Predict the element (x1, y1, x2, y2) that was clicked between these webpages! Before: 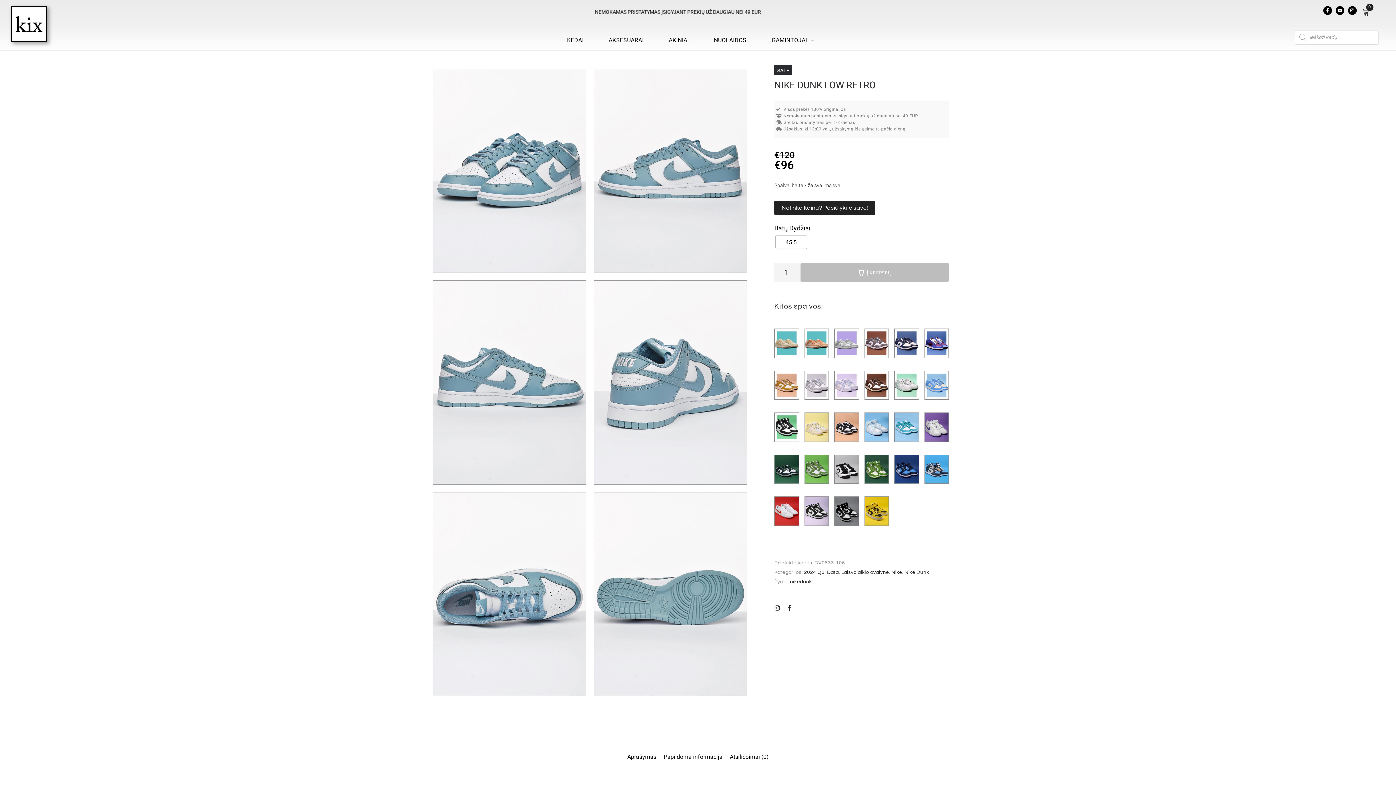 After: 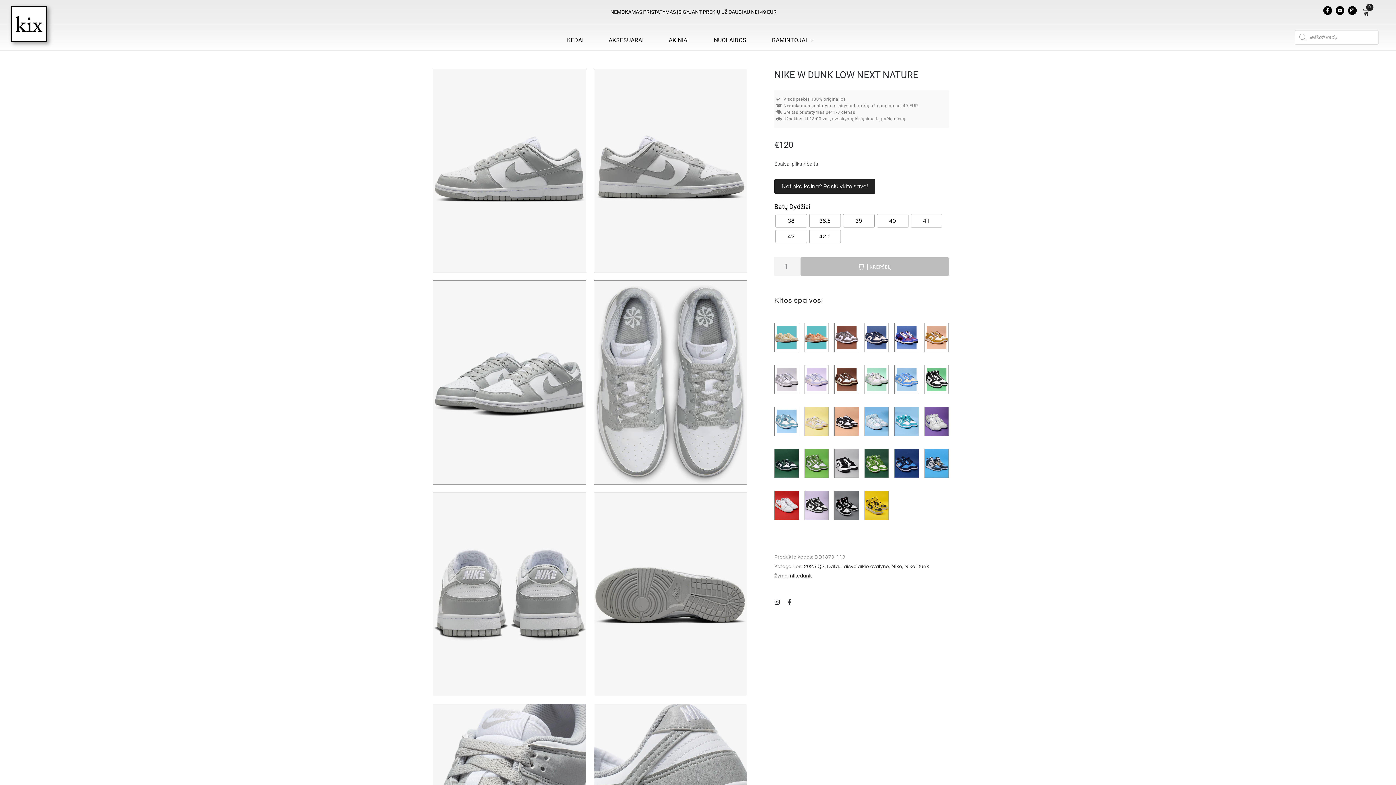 Action: bbox: (834, 339, 858, 346)